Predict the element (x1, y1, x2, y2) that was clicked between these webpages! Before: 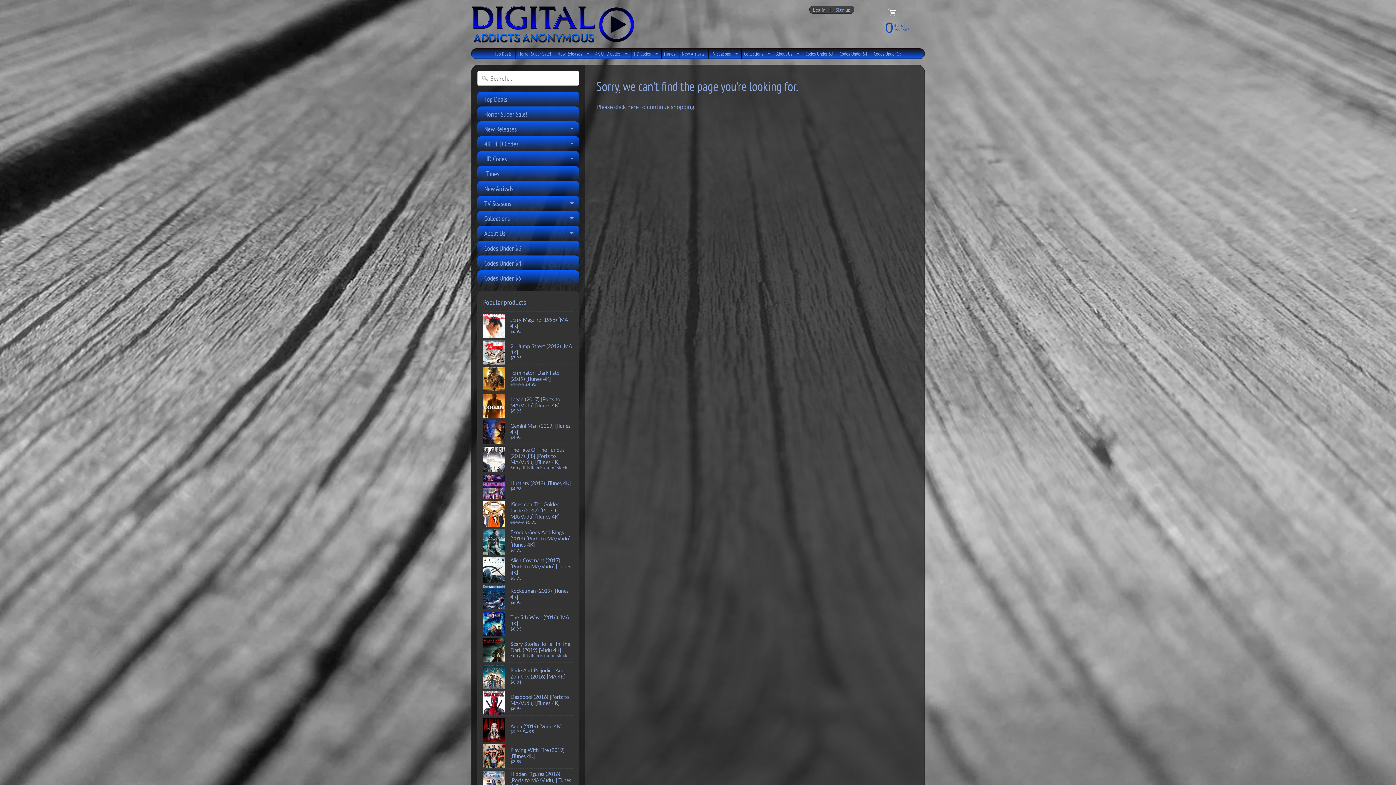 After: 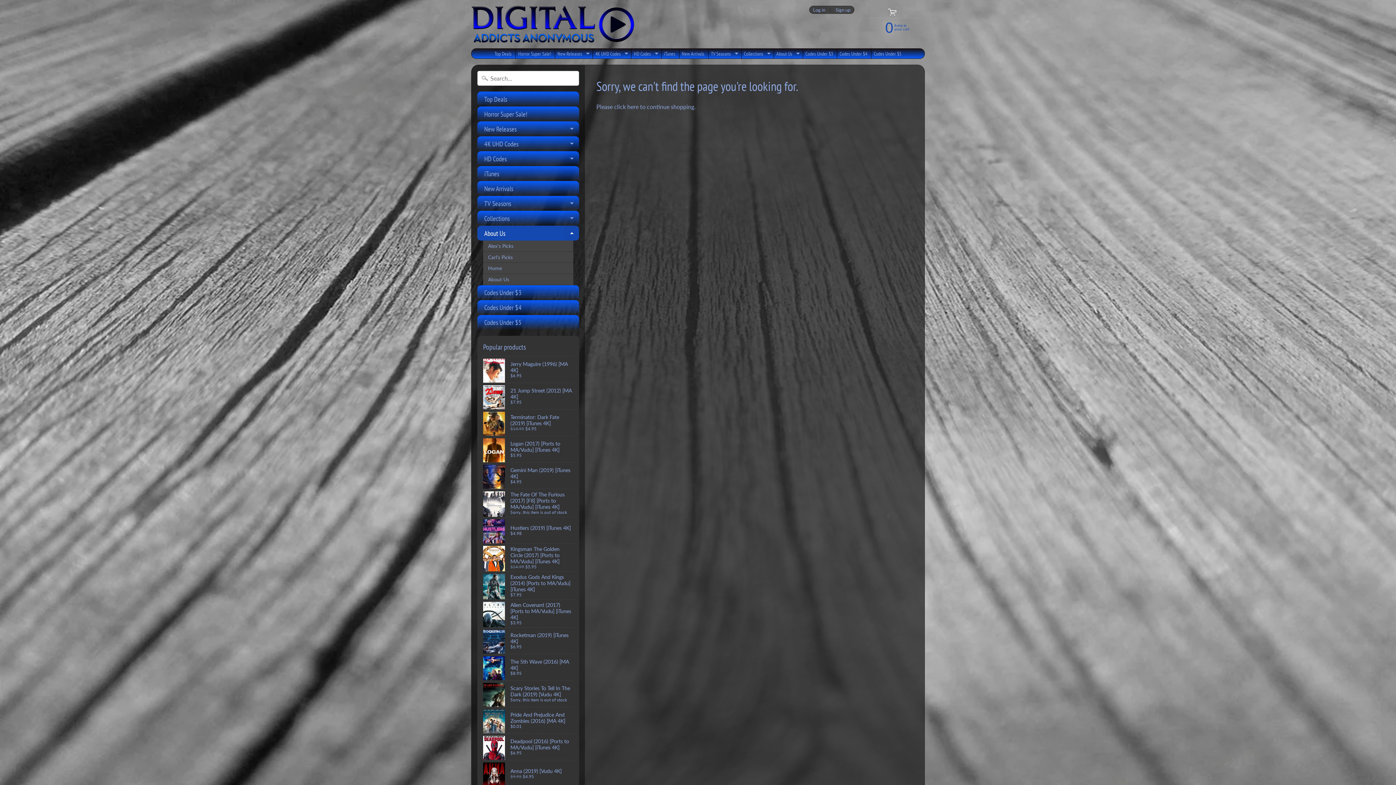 Action: bbox: (564, 225, 579, 240) label: Expand child menu